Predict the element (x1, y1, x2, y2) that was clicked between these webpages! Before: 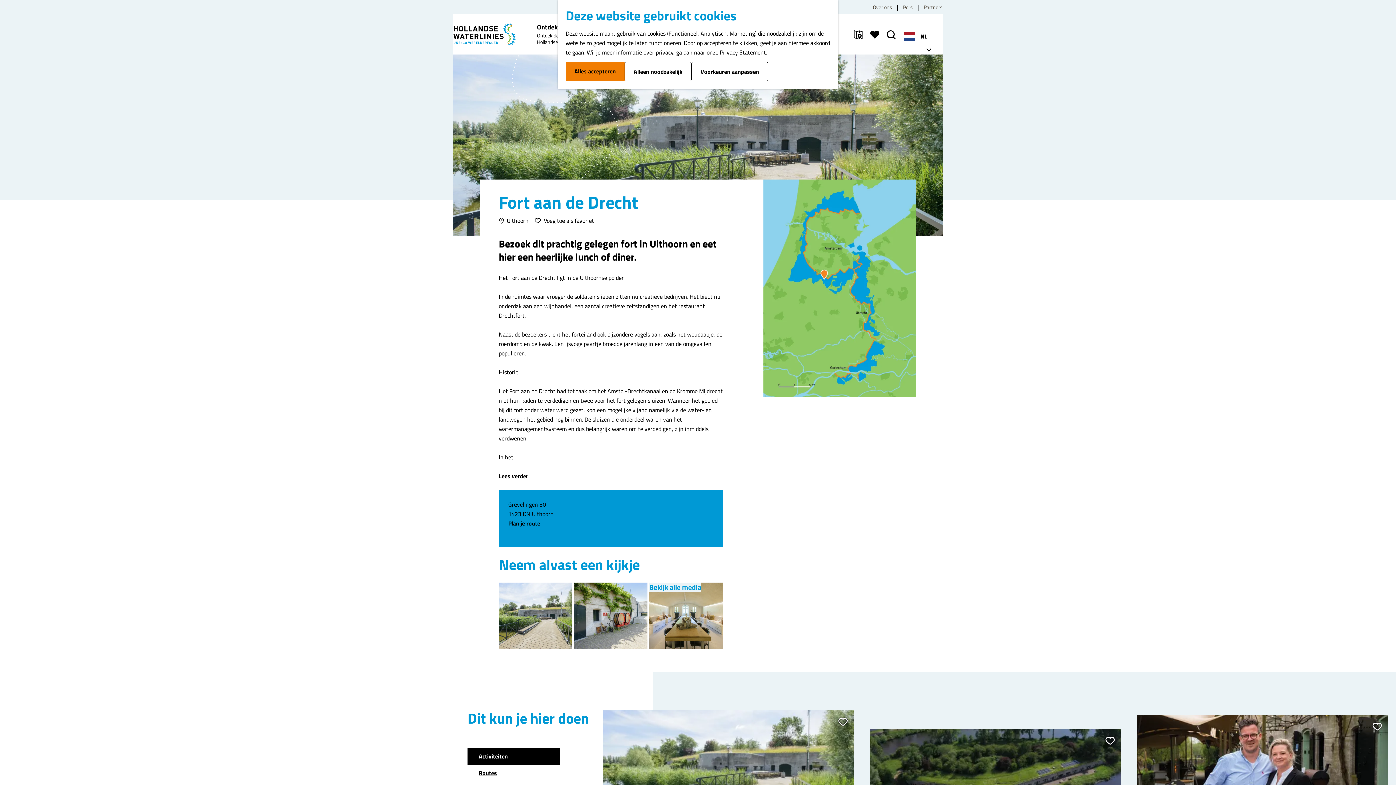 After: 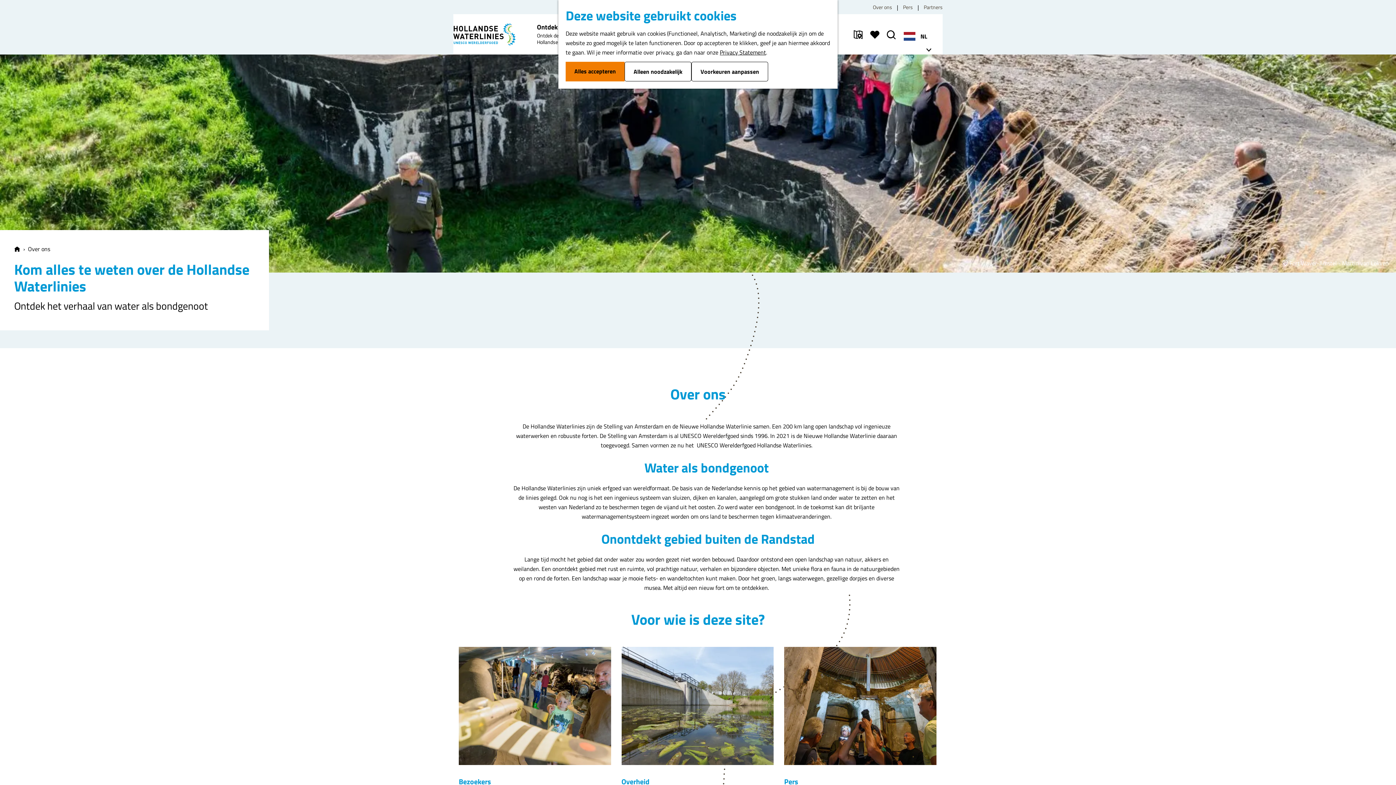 Action: bbox: (873, 2, 892, 11) label: Over ons